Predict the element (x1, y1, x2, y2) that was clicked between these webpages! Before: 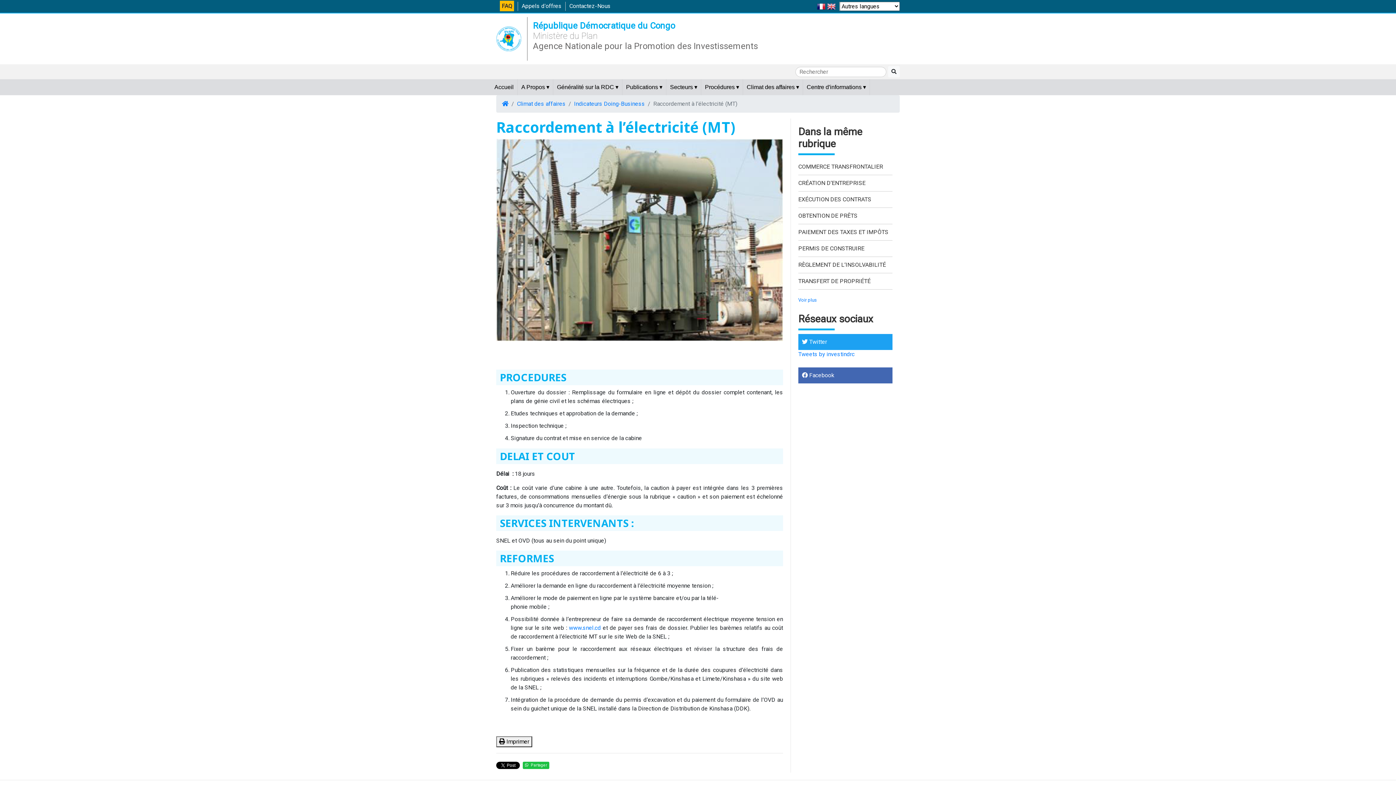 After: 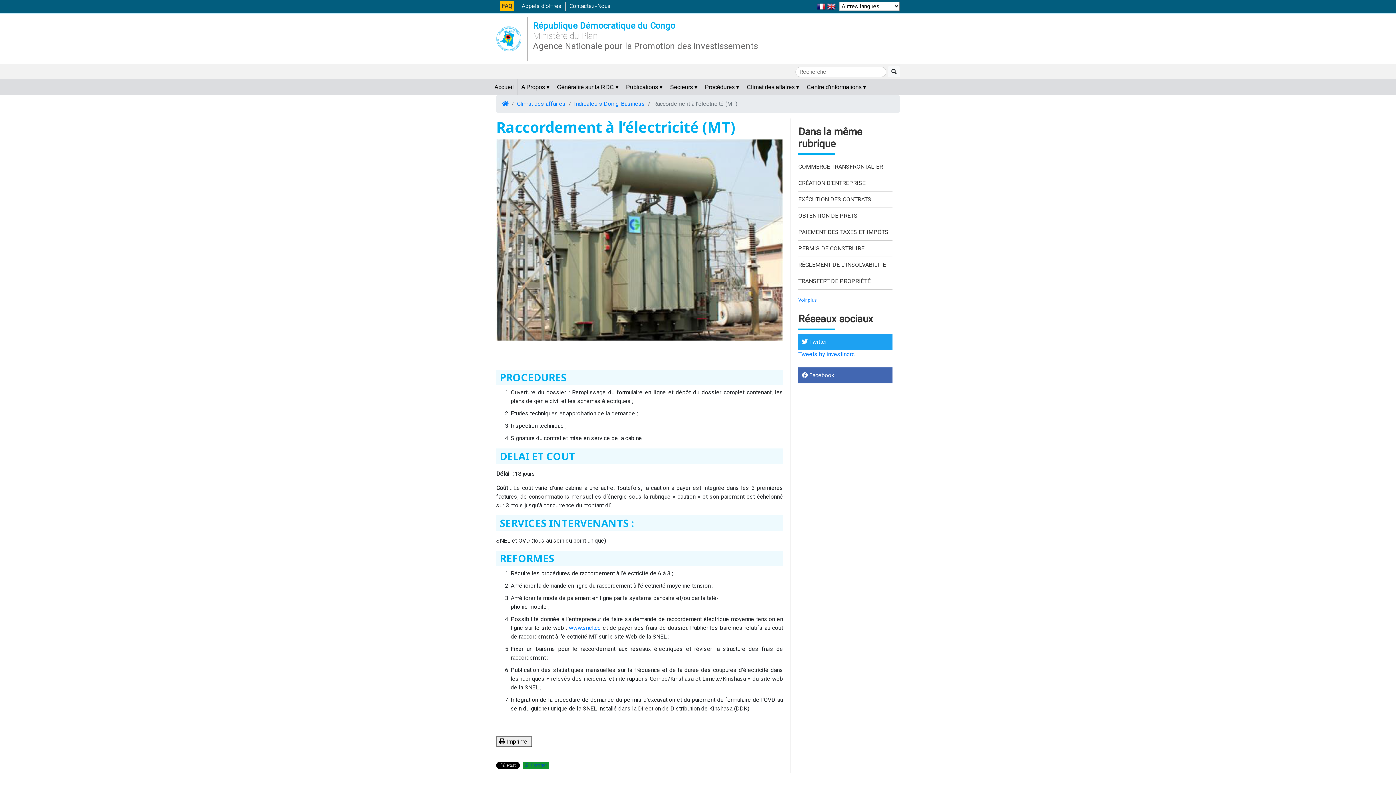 Action: label:   Partager bbox: (522, 762, 549, 769)